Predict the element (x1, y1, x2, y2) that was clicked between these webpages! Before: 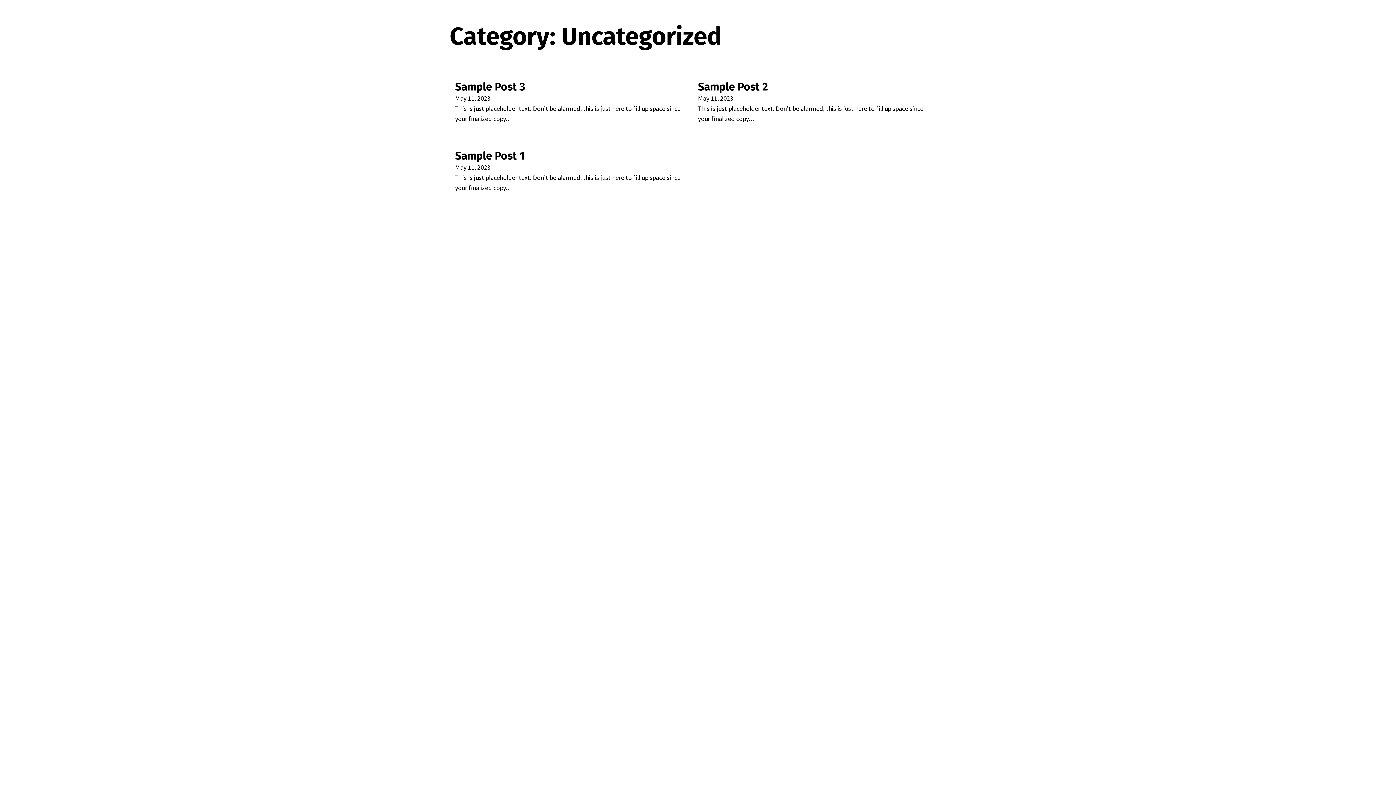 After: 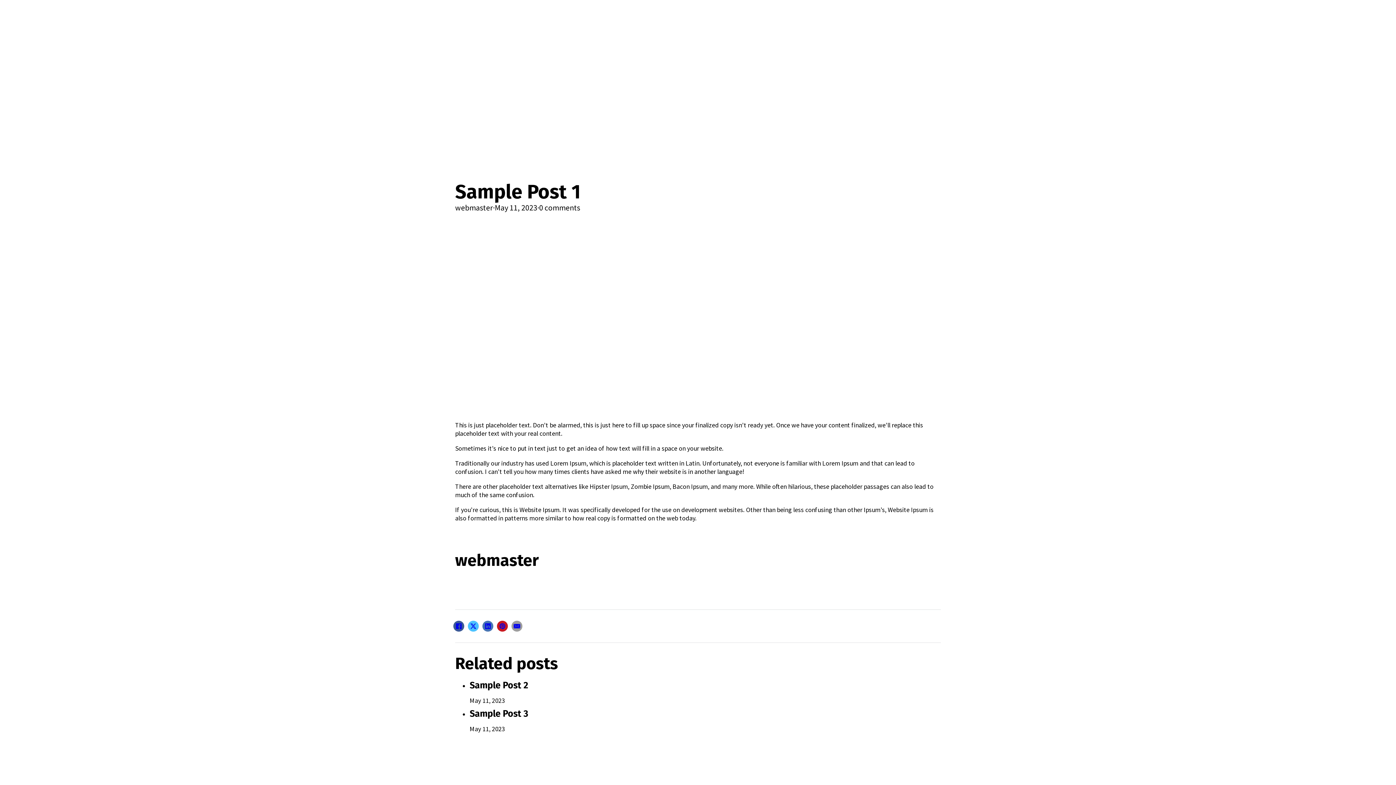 Action: label: Read more about Sample Post 1 bbox: (455, 149, 524, 162)